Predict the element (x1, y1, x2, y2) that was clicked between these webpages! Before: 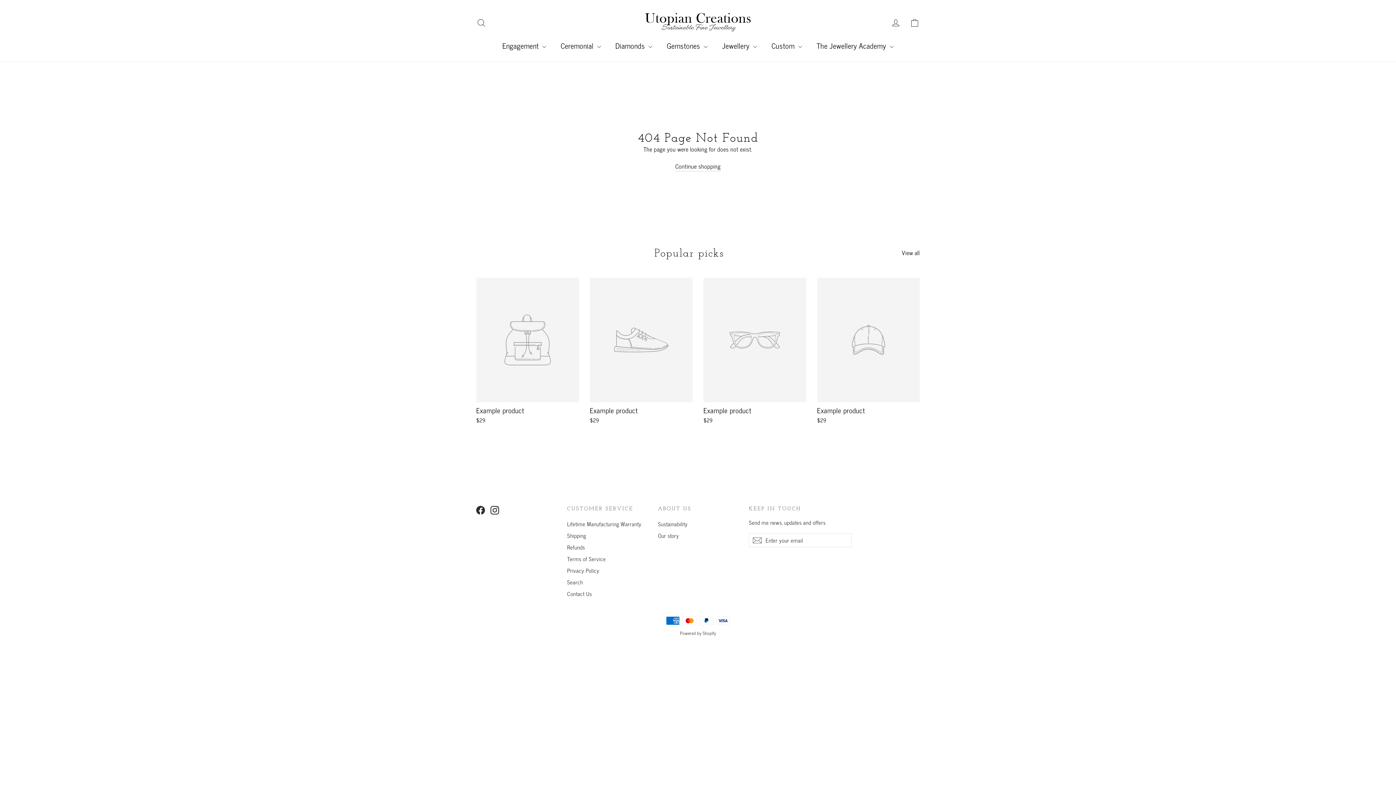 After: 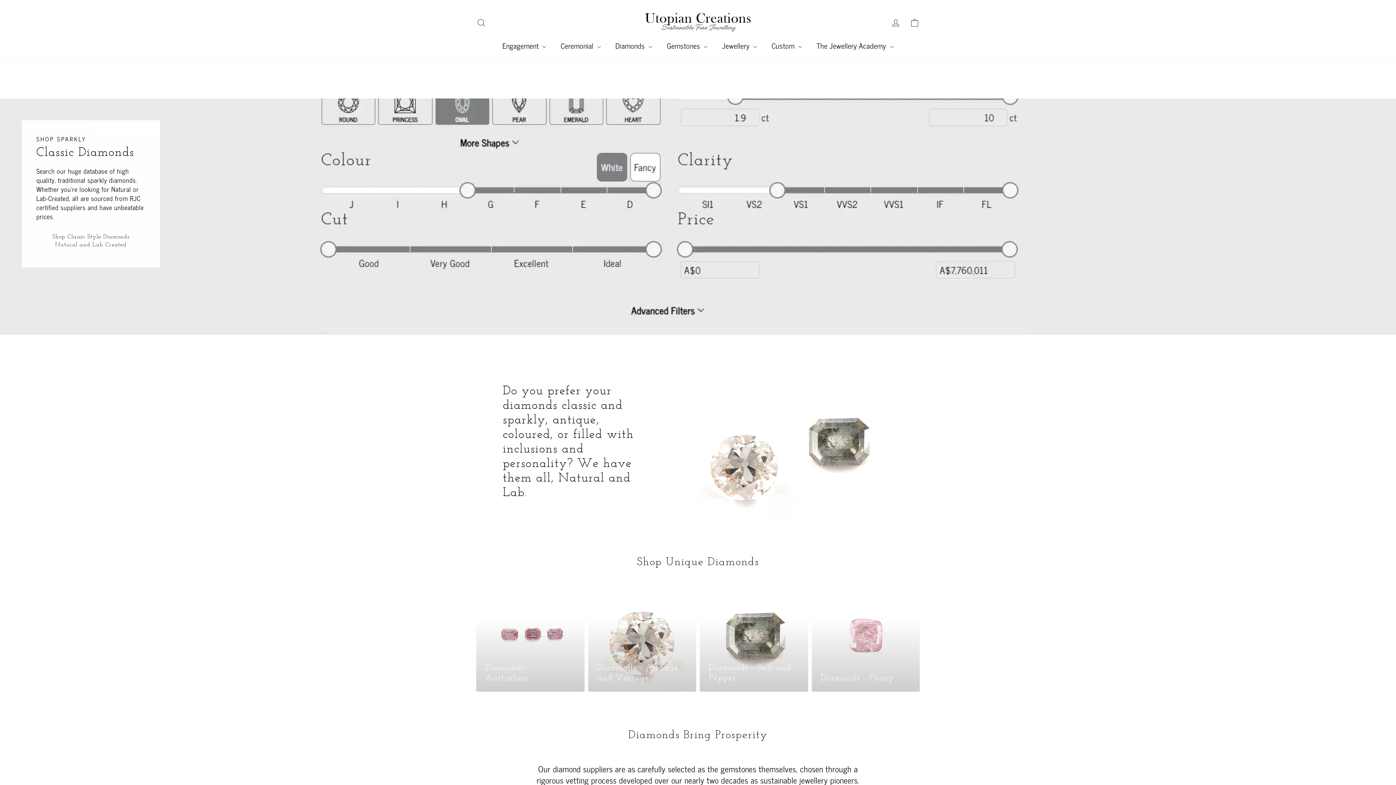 Action: label: Diamonds  bbox: (608, 37, 659, 54)